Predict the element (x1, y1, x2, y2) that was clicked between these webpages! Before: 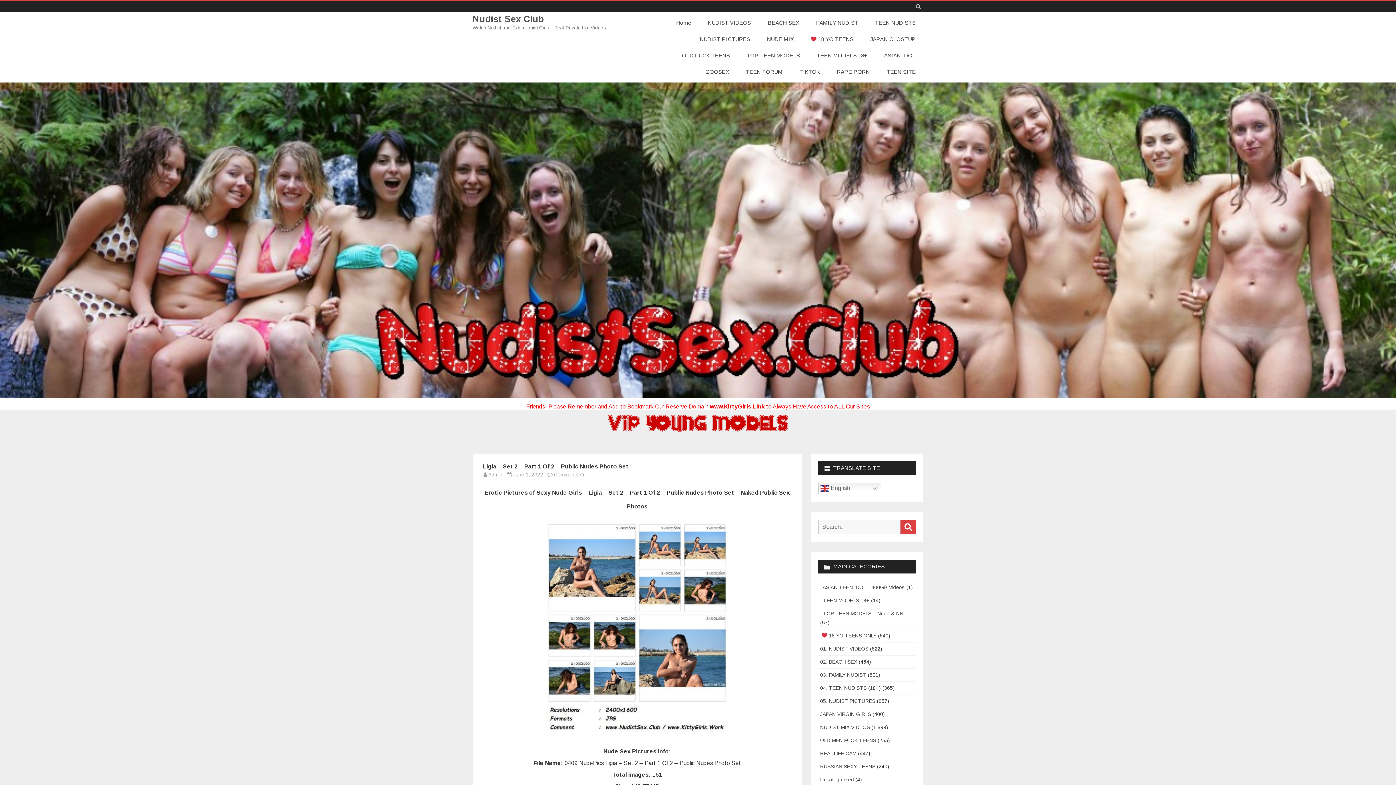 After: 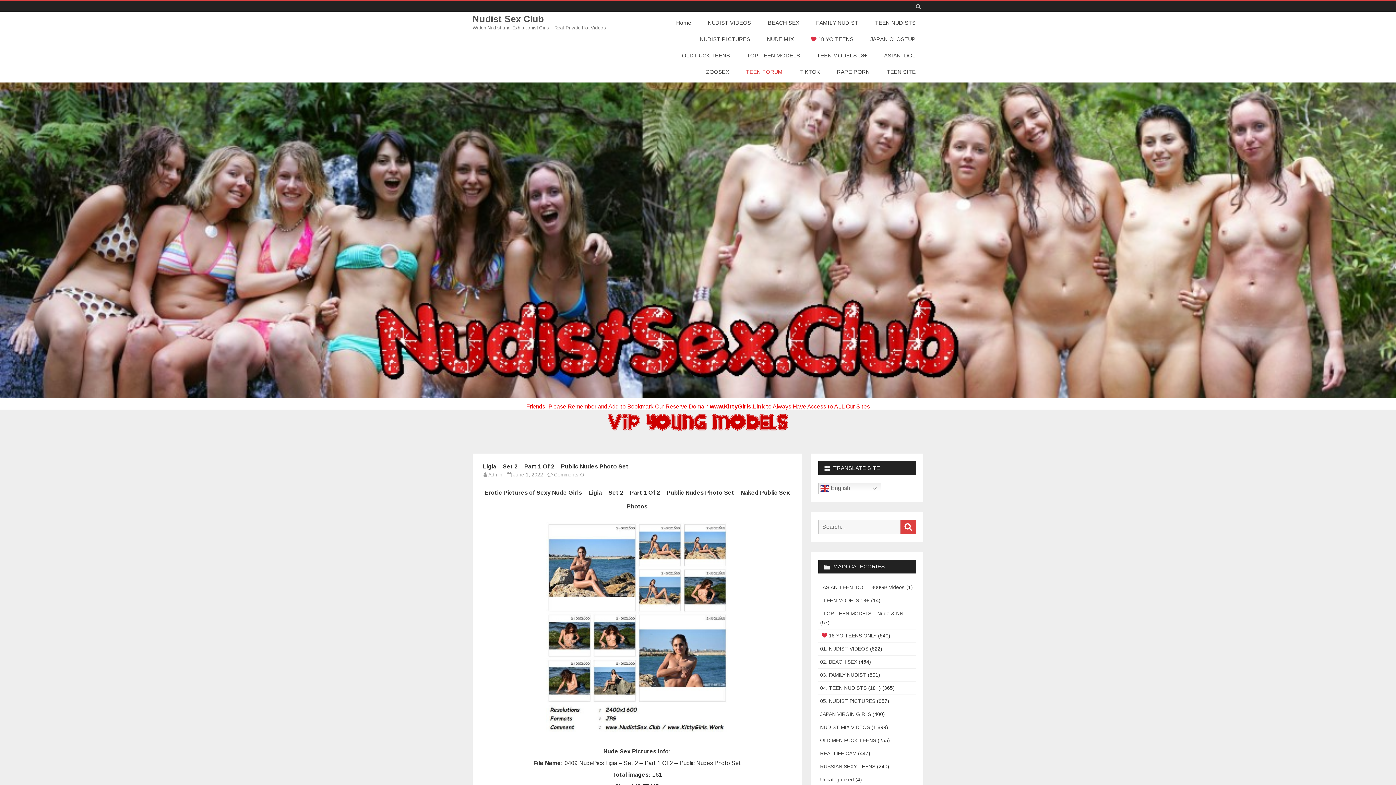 Action: bbox: (738, 63, 790, 80) label: TEEN FORUM